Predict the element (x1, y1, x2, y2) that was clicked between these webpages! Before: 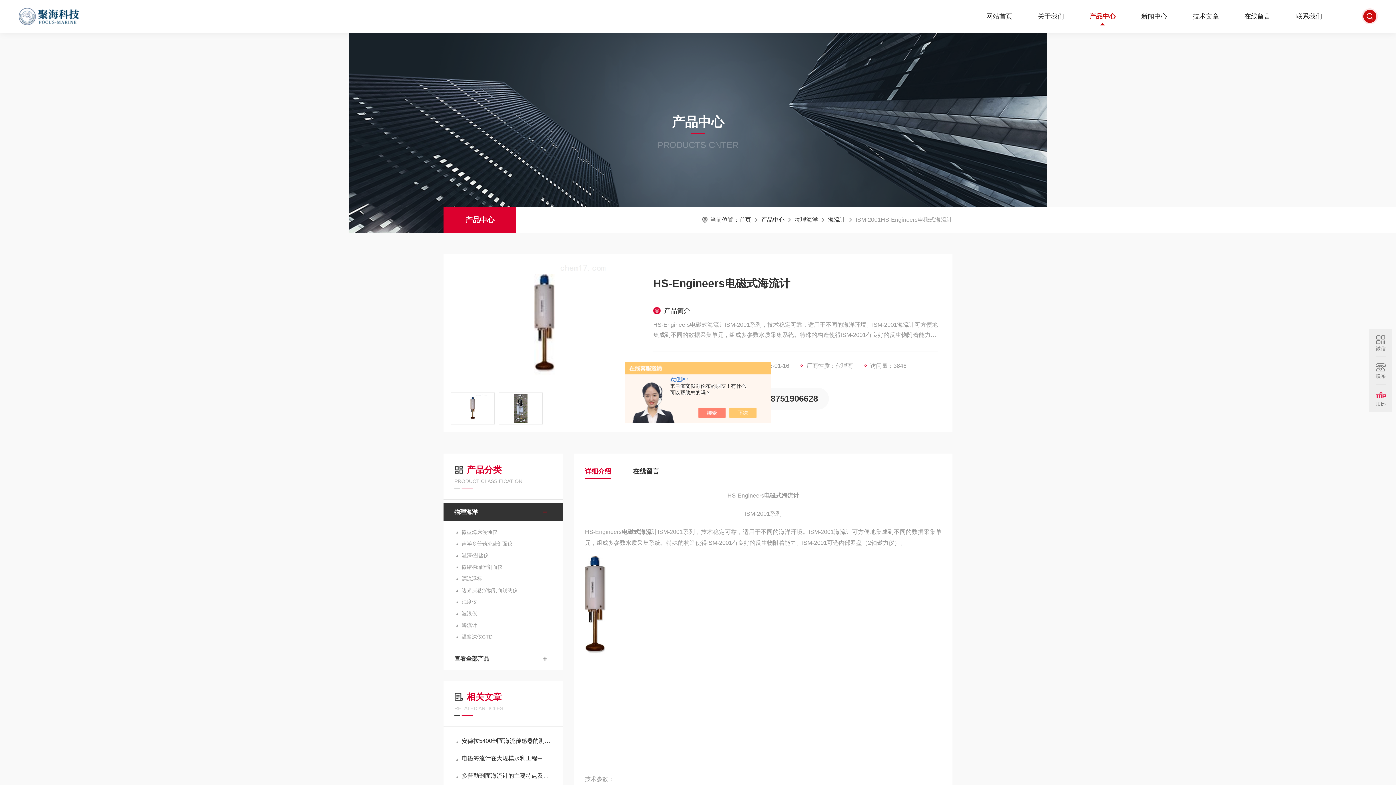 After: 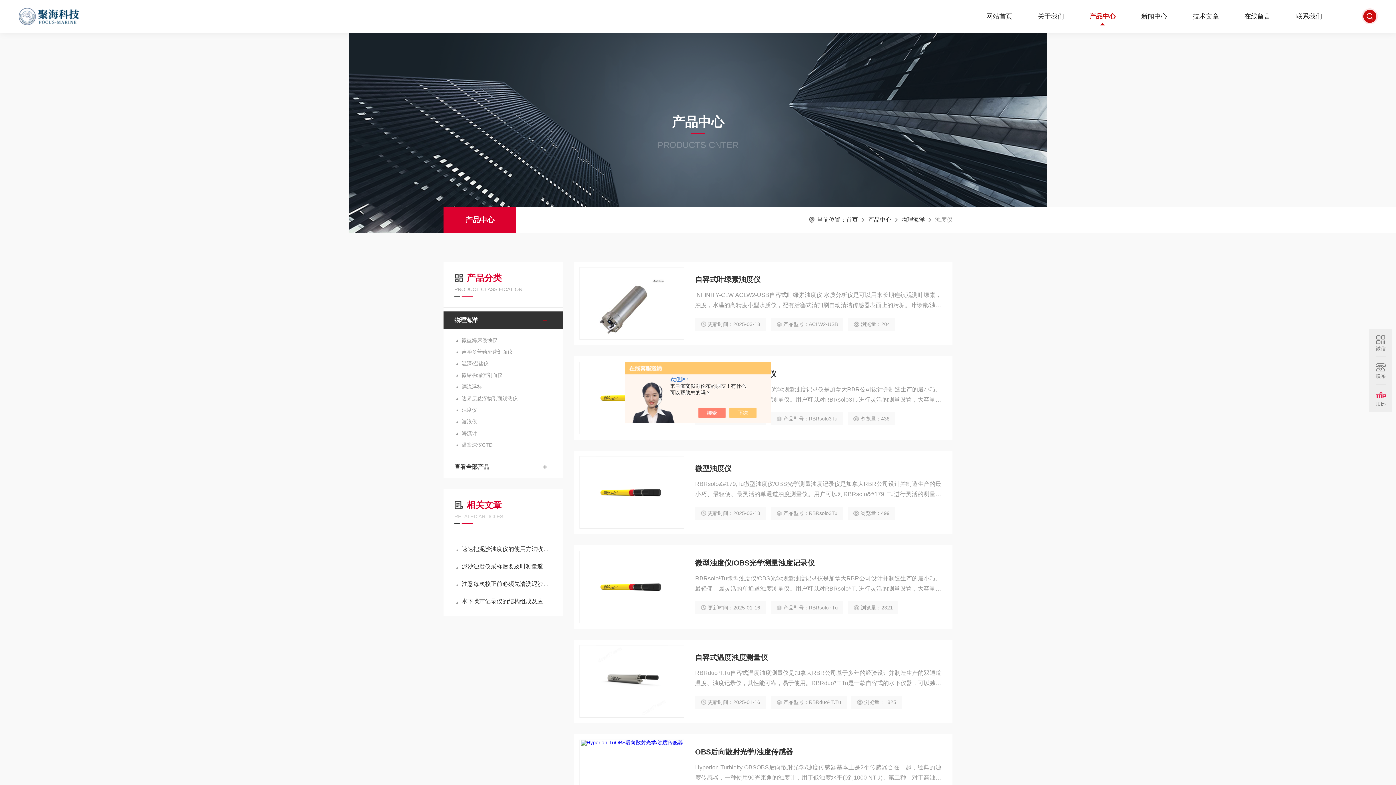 Action: label: 浊度仪 bbox: (454, 596, 552, 608)